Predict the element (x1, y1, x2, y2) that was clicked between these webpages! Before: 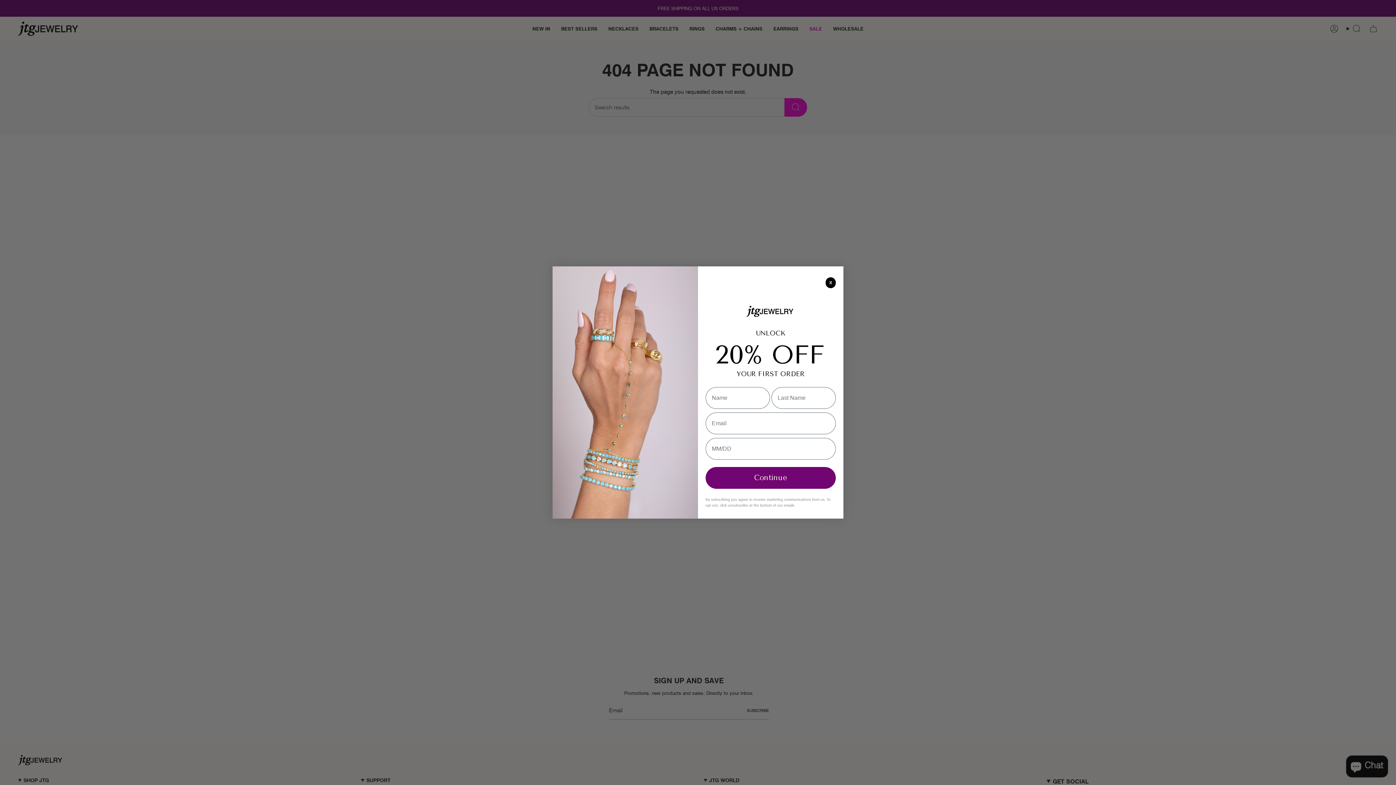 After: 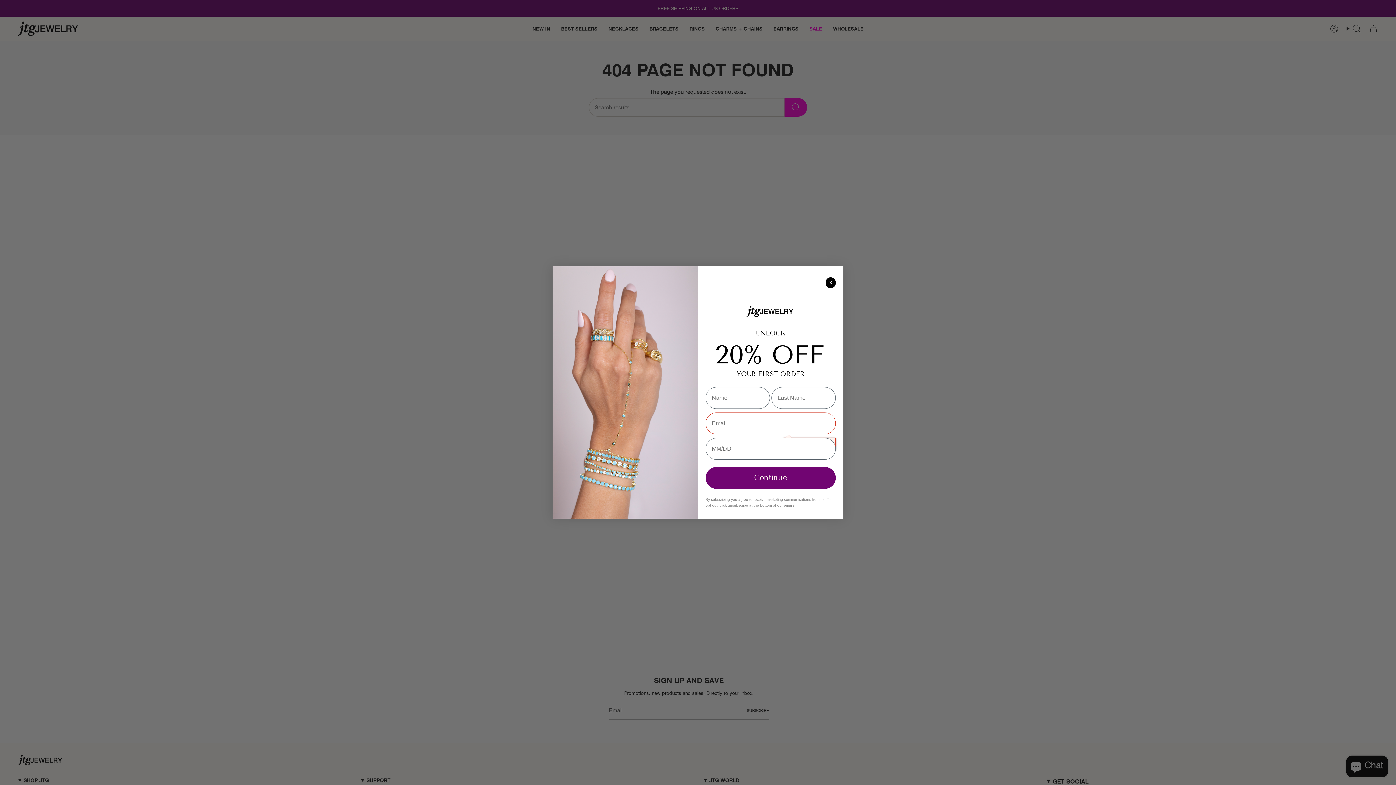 Action: bbox: (705, 467, 836, 489) label: Continue